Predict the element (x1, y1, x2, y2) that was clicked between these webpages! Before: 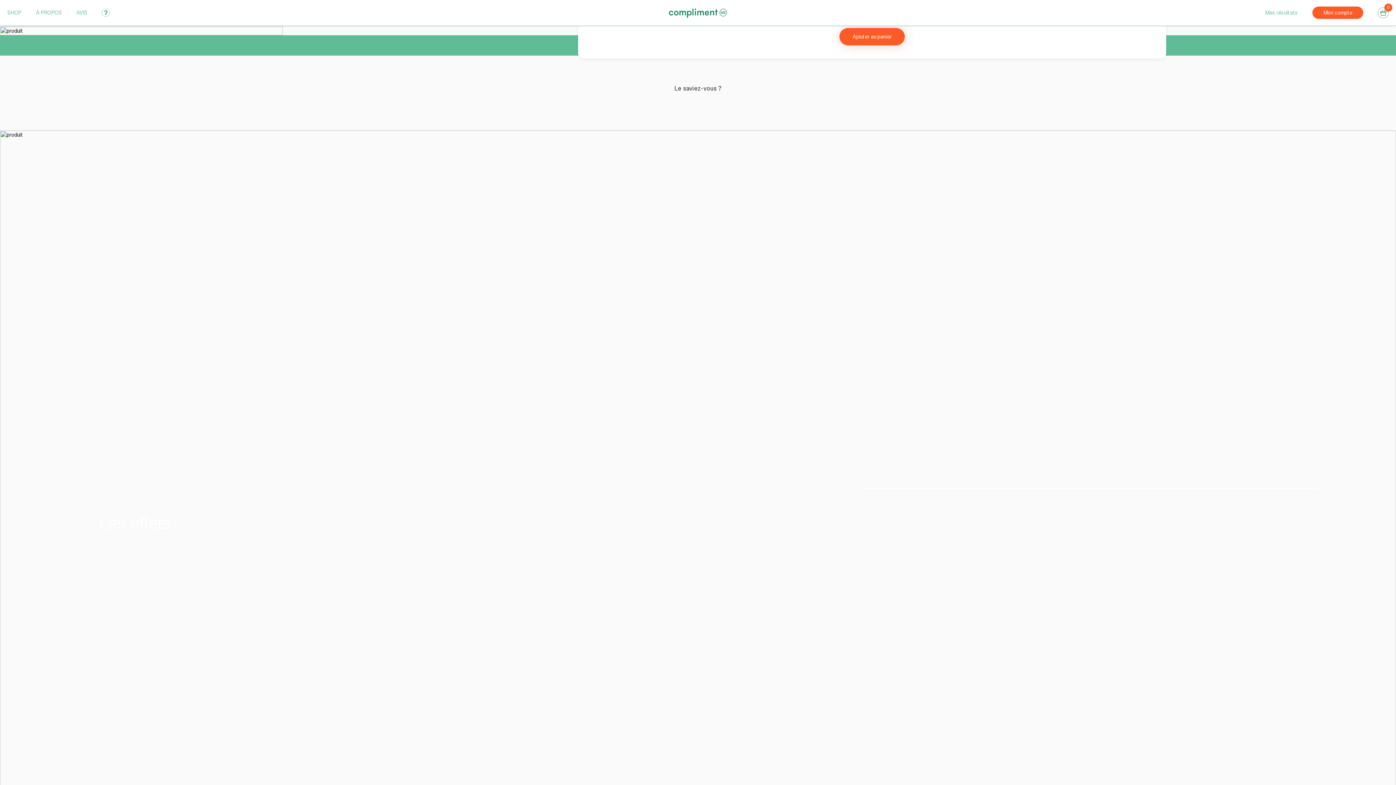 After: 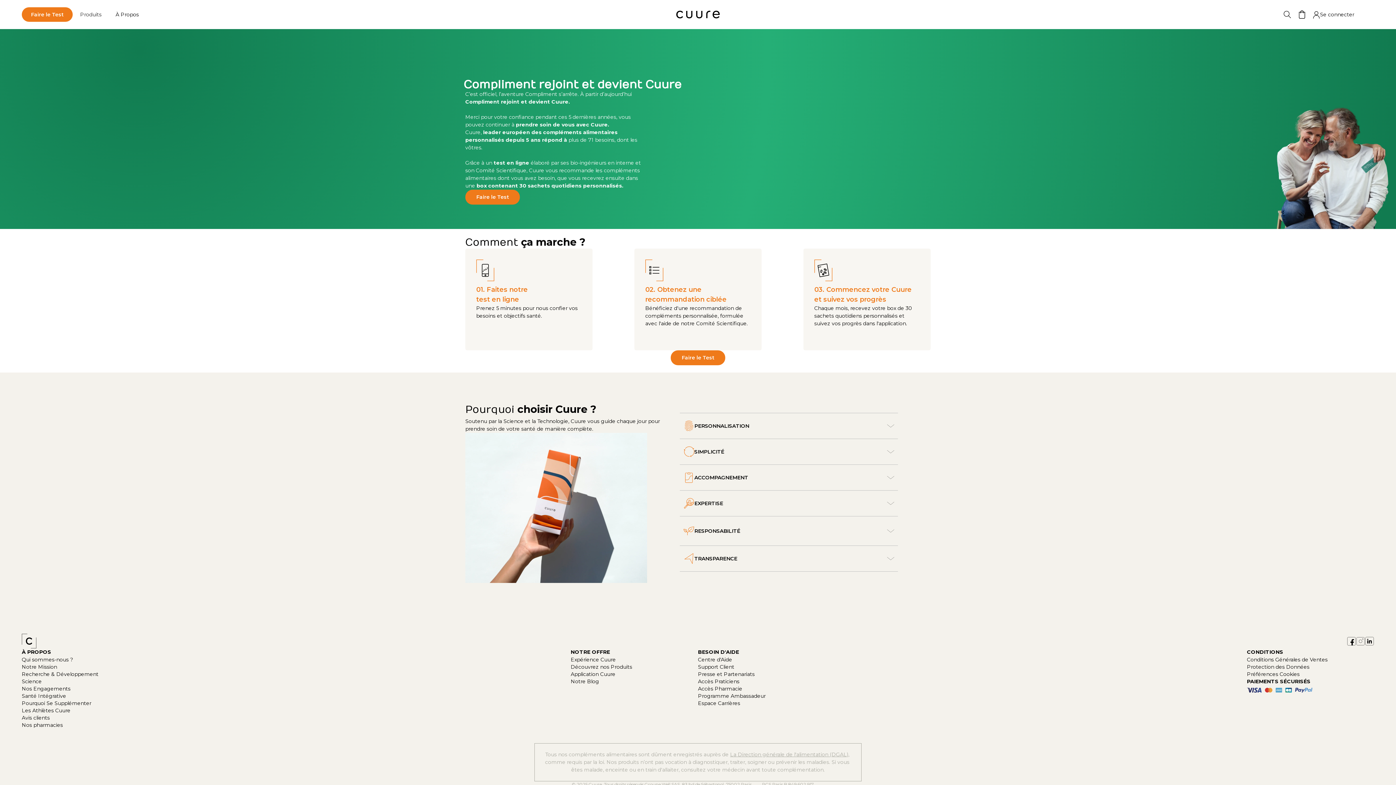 Action: bbox: (1370, 0, 1396, 25) label: 0